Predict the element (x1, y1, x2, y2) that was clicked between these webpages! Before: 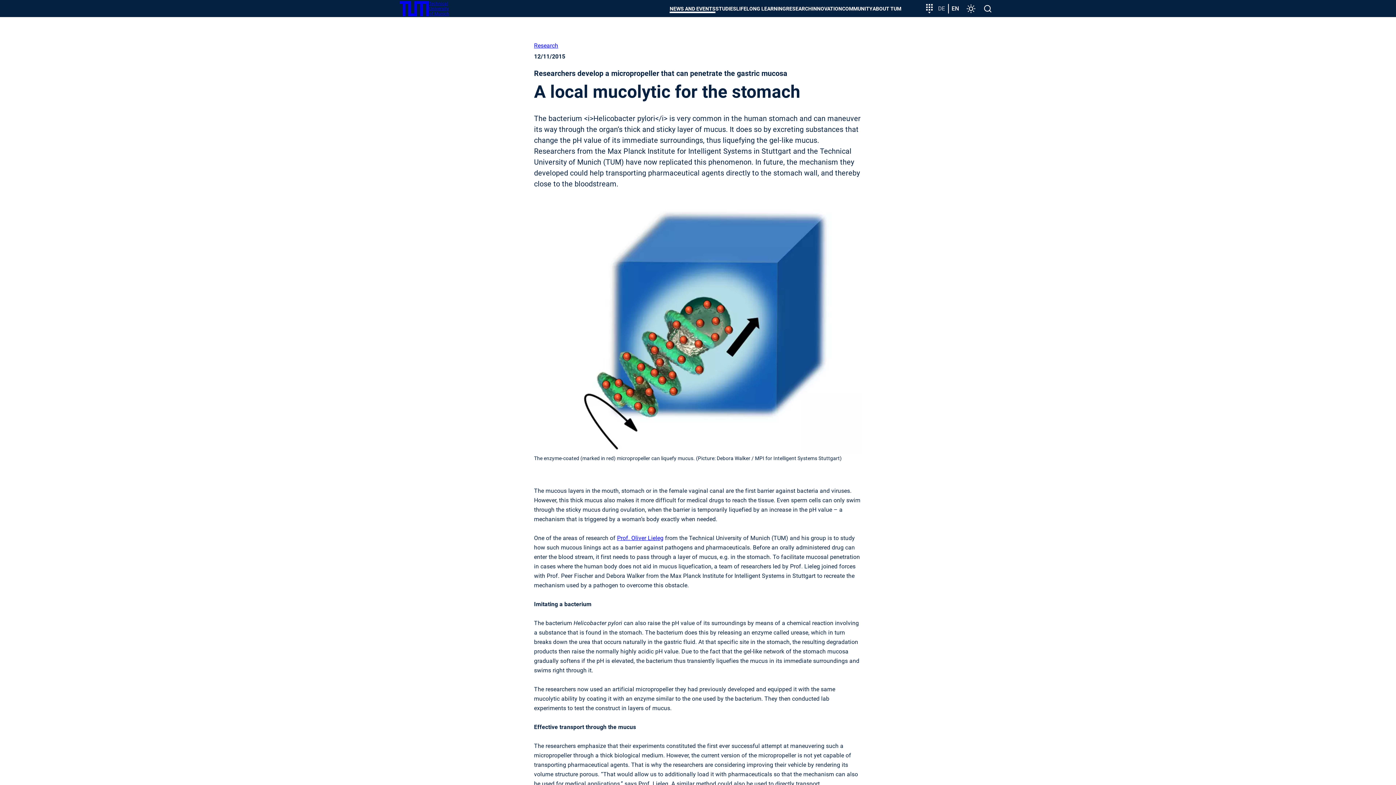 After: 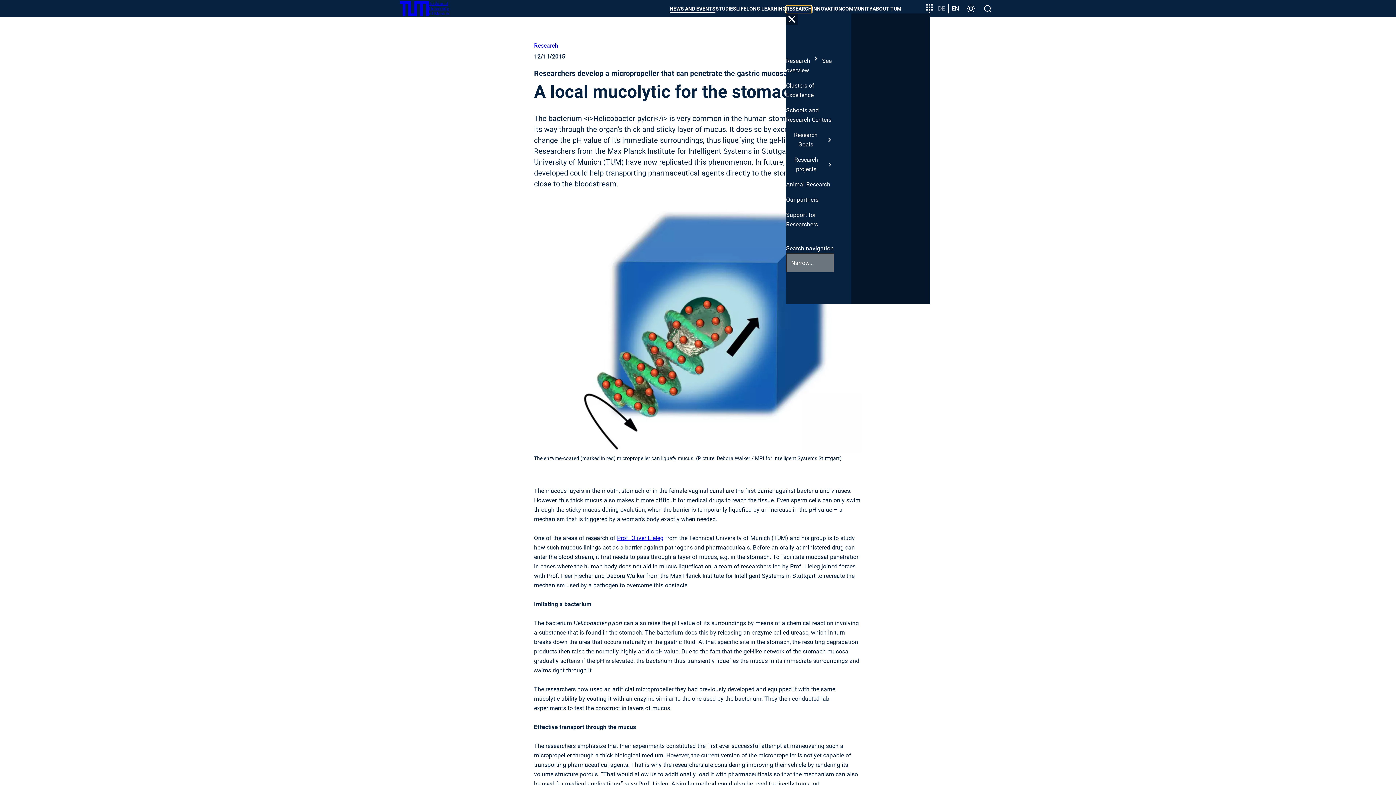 Action: bbox: (786, 5, 812, 12) label: RESEARCH